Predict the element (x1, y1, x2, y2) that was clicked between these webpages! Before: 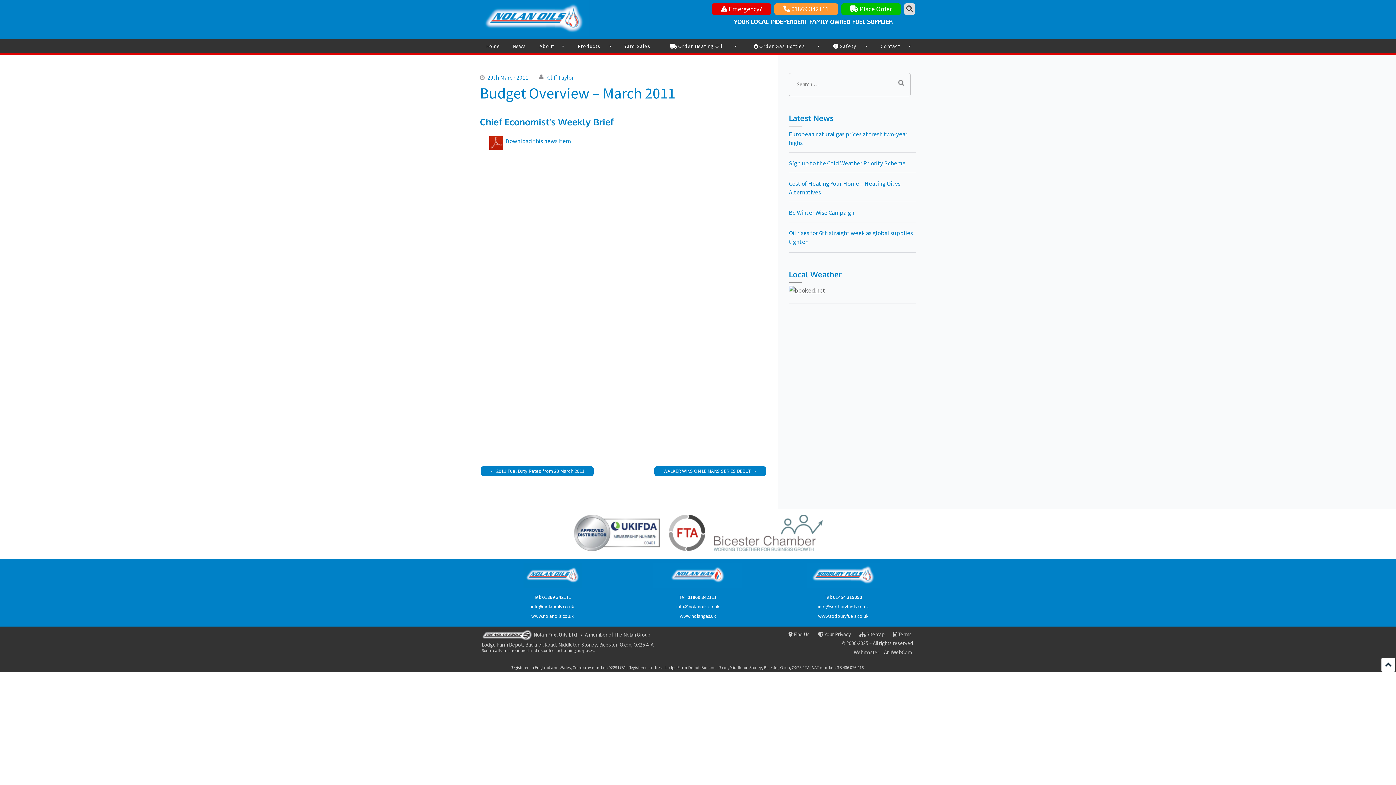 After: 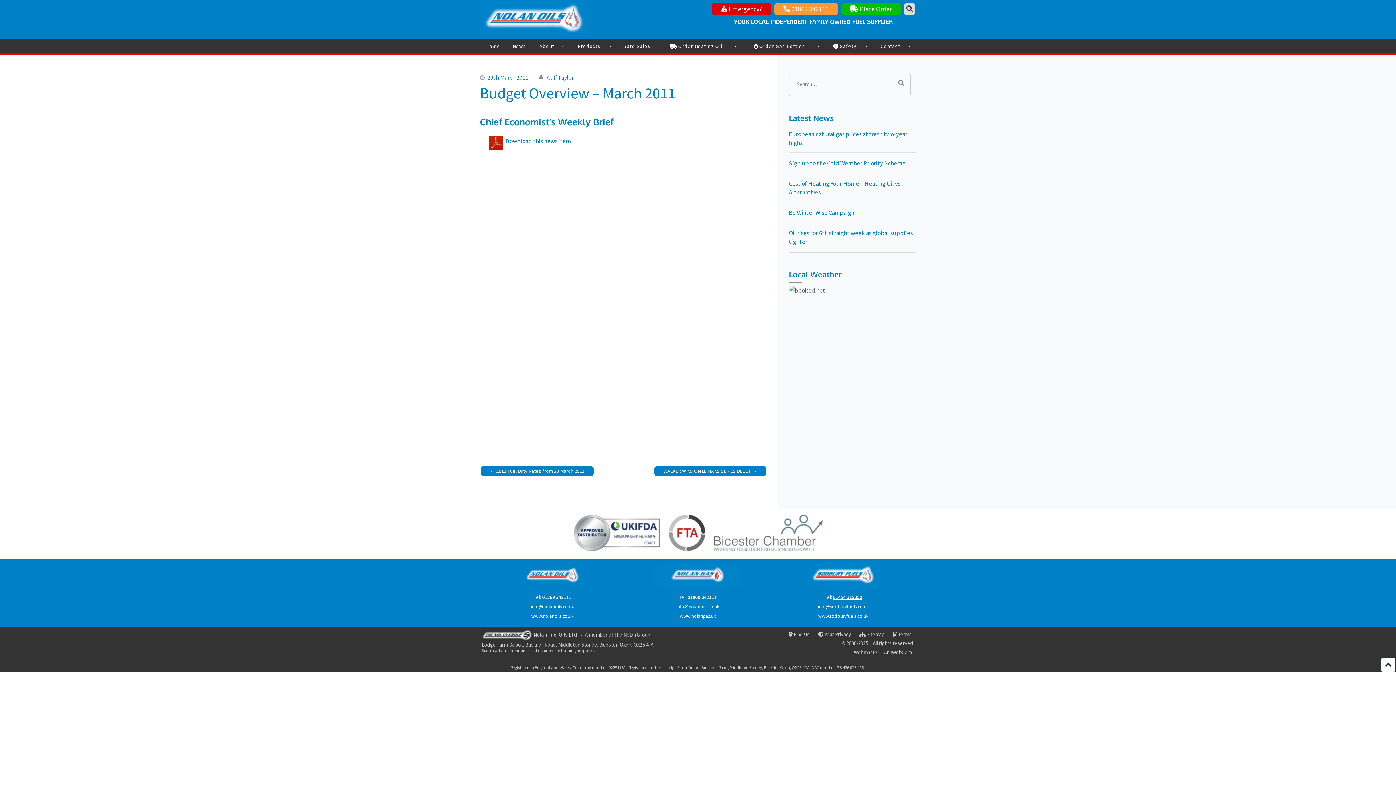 Action: label: 01454 315050 bbox: (833, 594, 862, 600)